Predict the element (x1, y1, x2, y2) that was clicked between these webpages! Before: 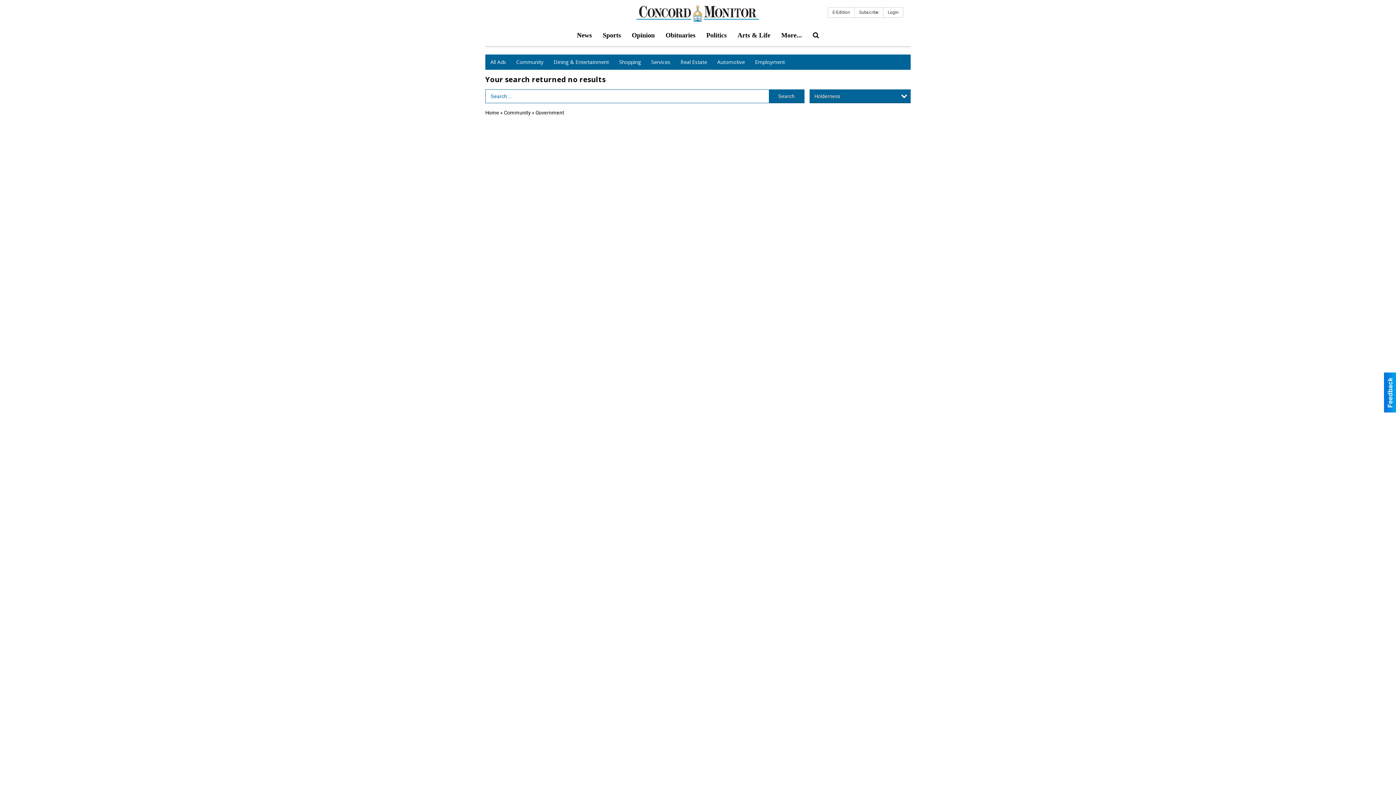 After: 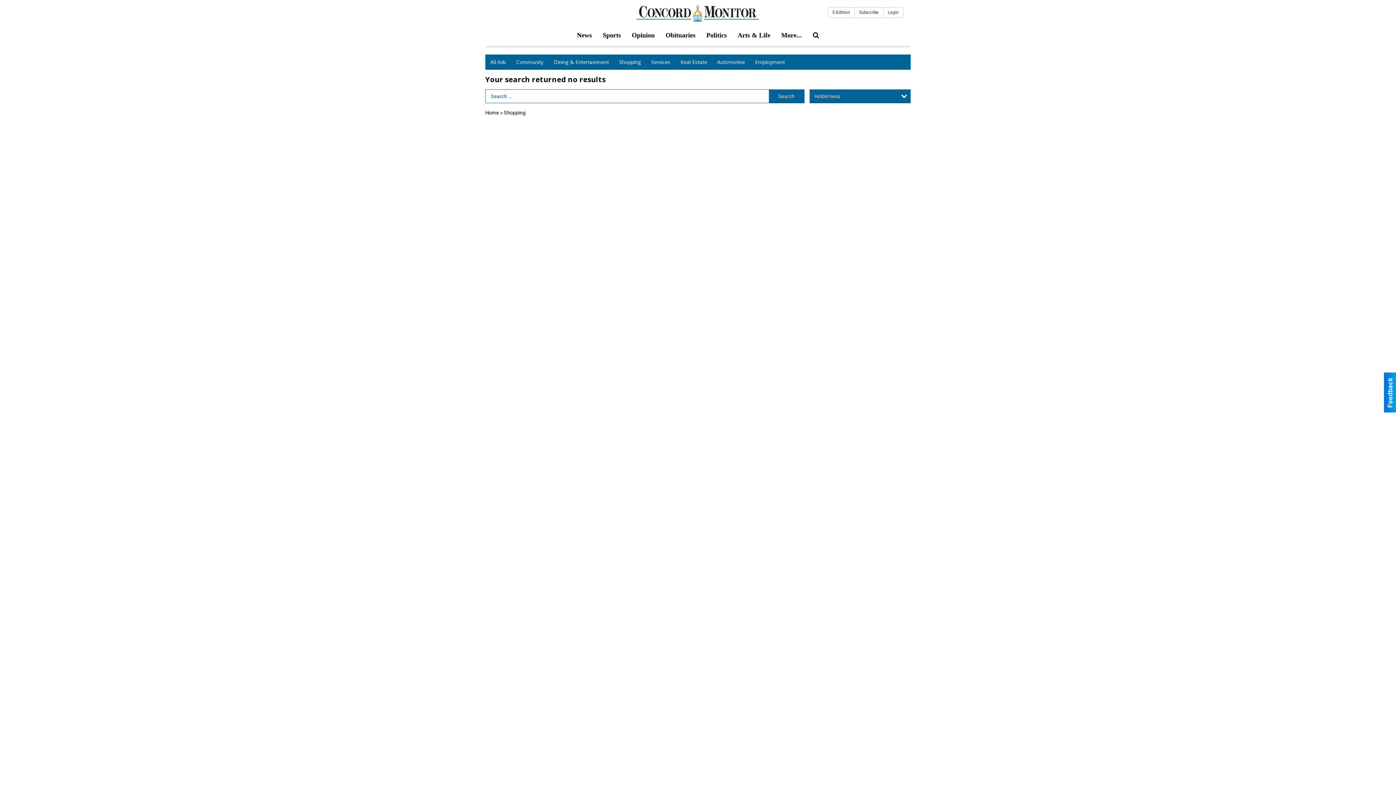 Action: bbox: (614, 54, 646, 69) label: Shopping